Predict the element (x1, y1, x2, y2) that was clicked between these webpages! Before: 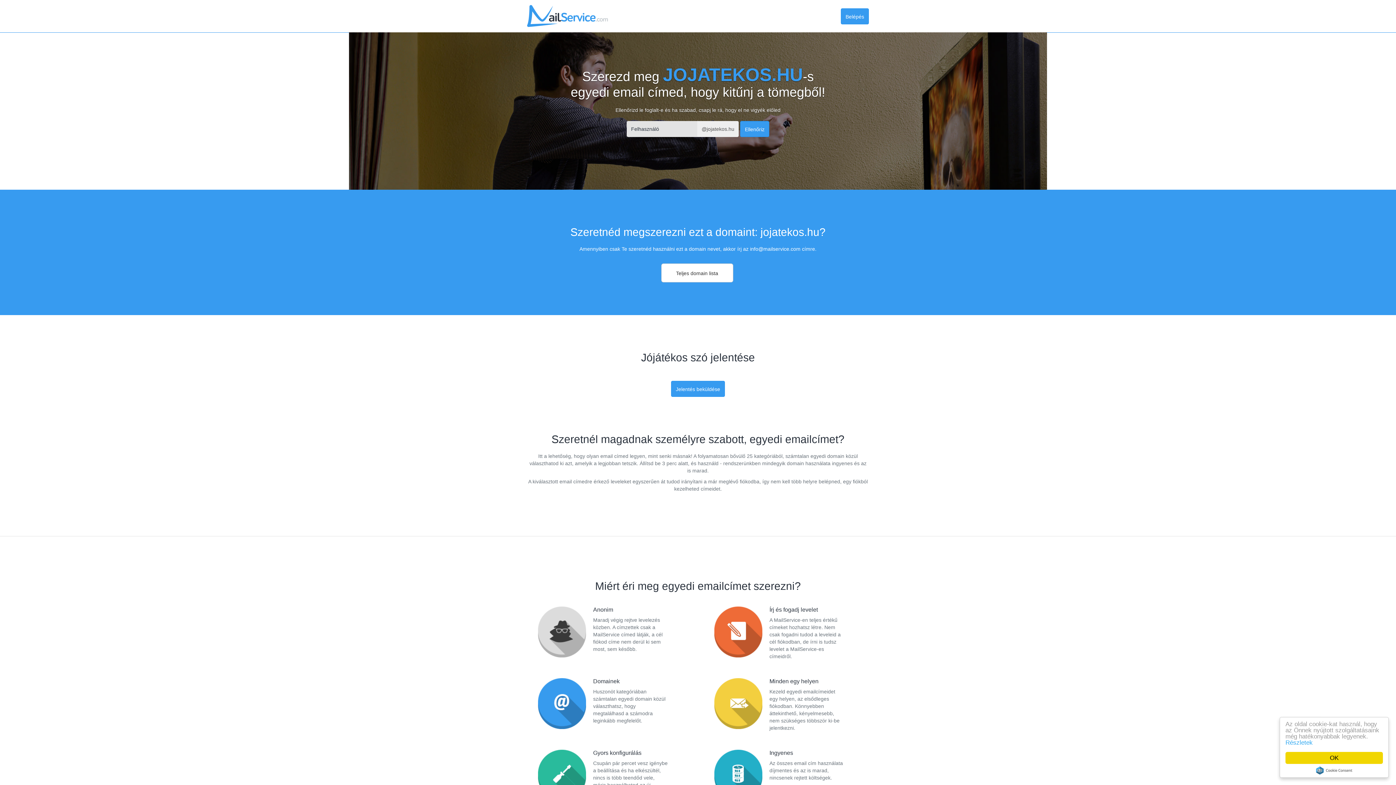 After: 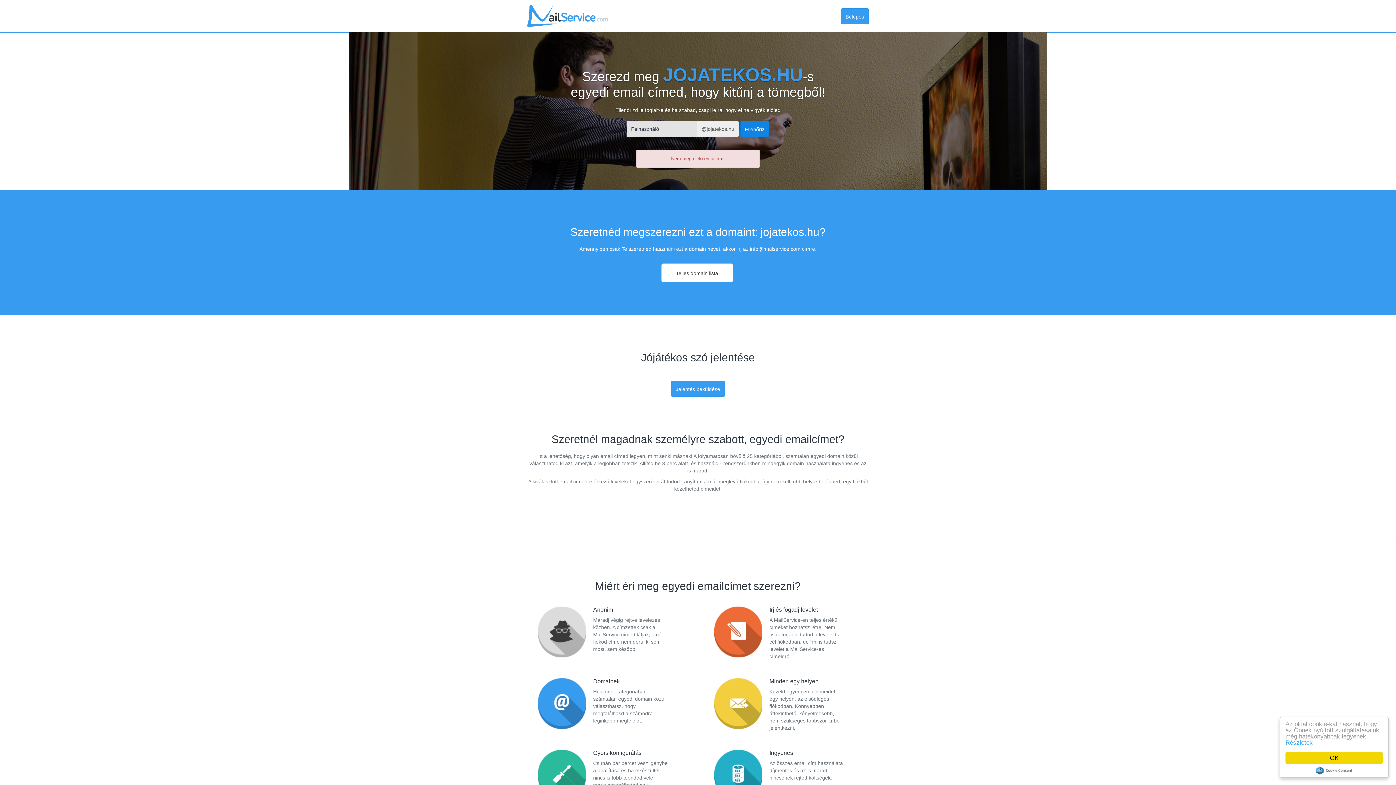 Action: bbox: (740, 121, 769, 137) label: Ellenőriz